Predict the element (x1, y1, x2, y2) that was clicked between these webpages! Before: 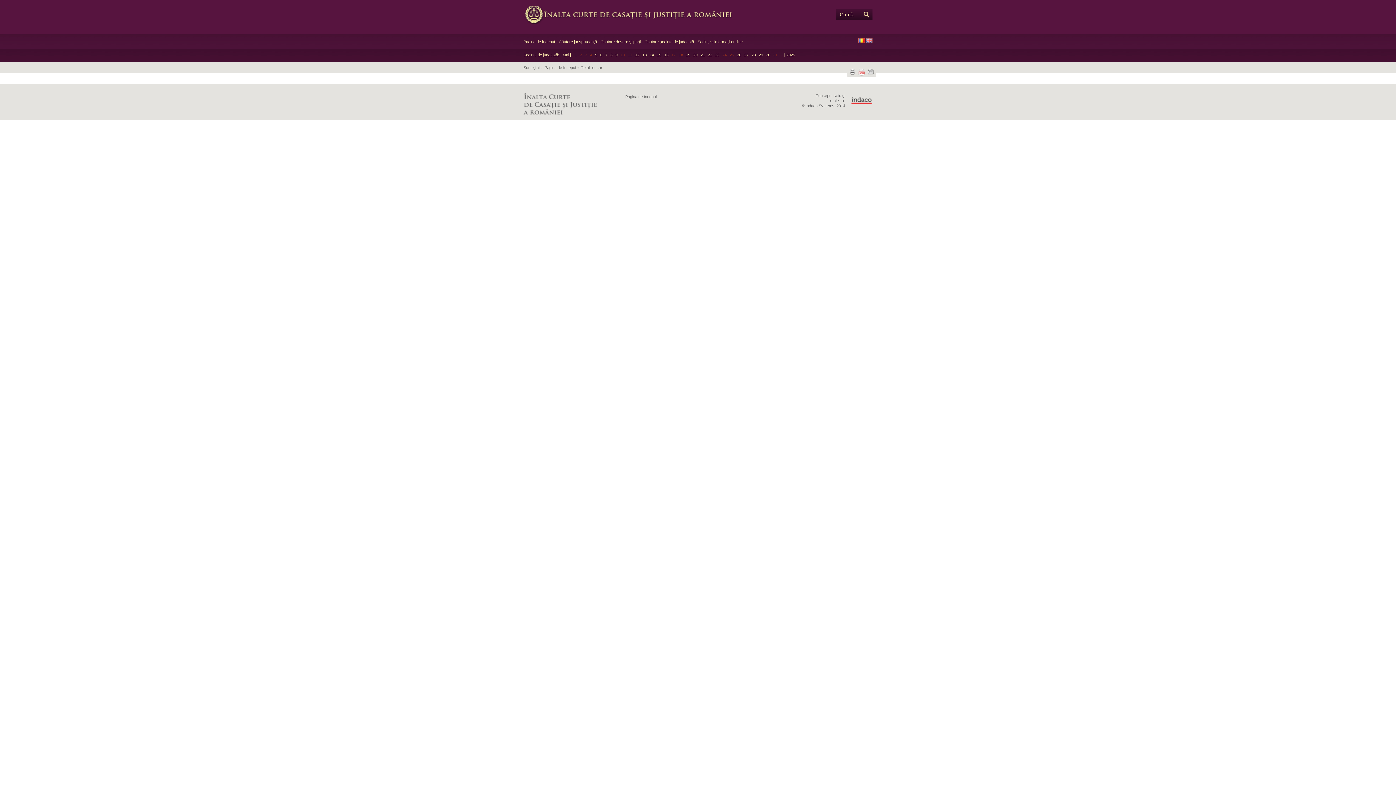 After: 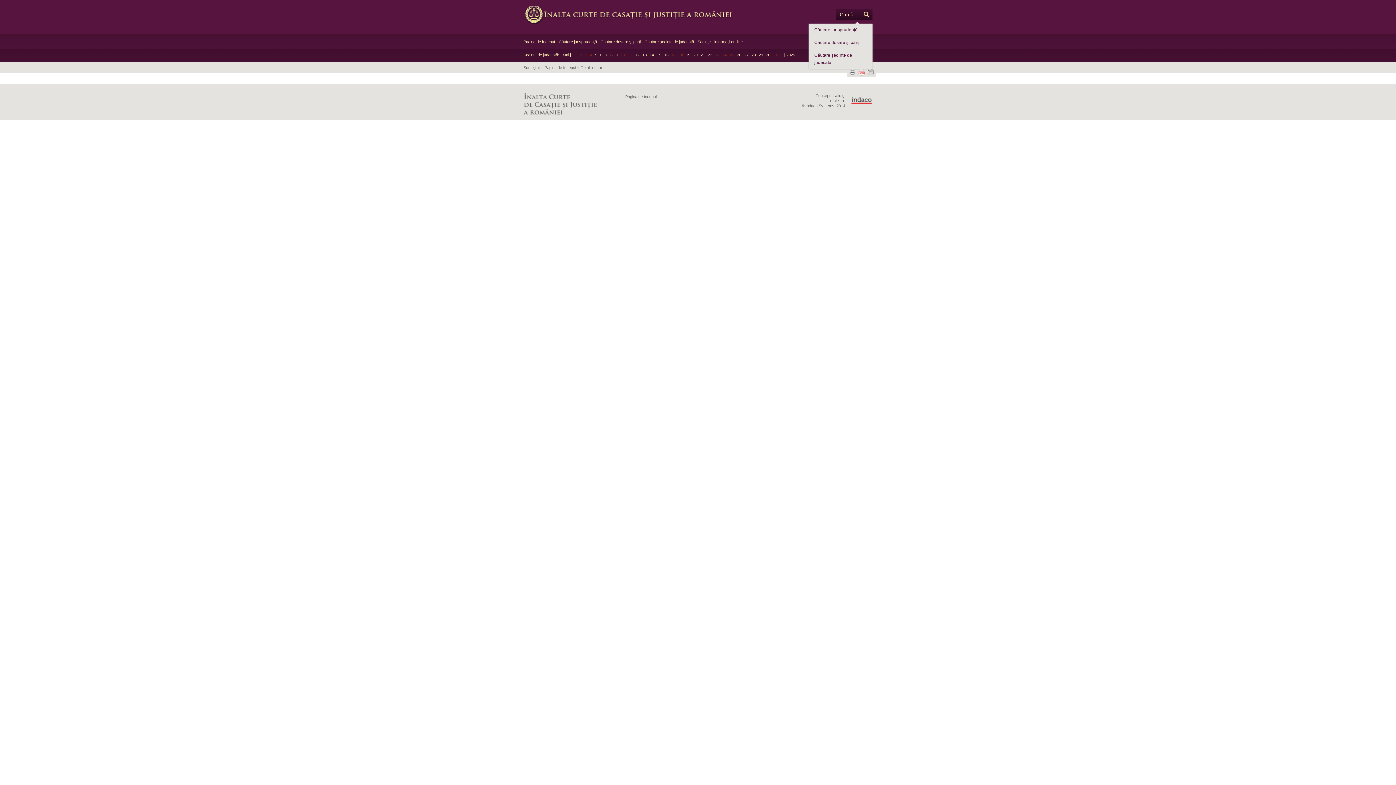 Action: label: Caută bbox: (836, 9, 872, 20)